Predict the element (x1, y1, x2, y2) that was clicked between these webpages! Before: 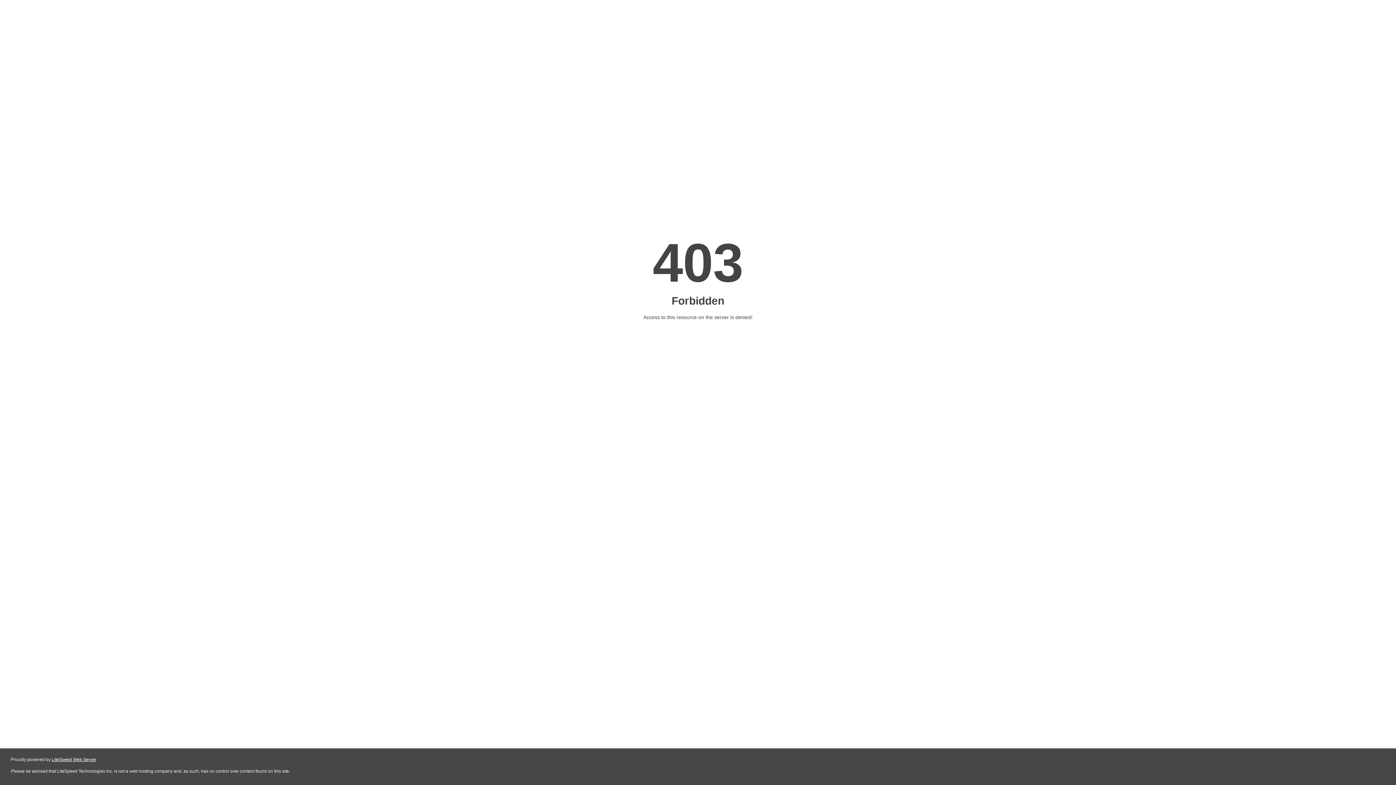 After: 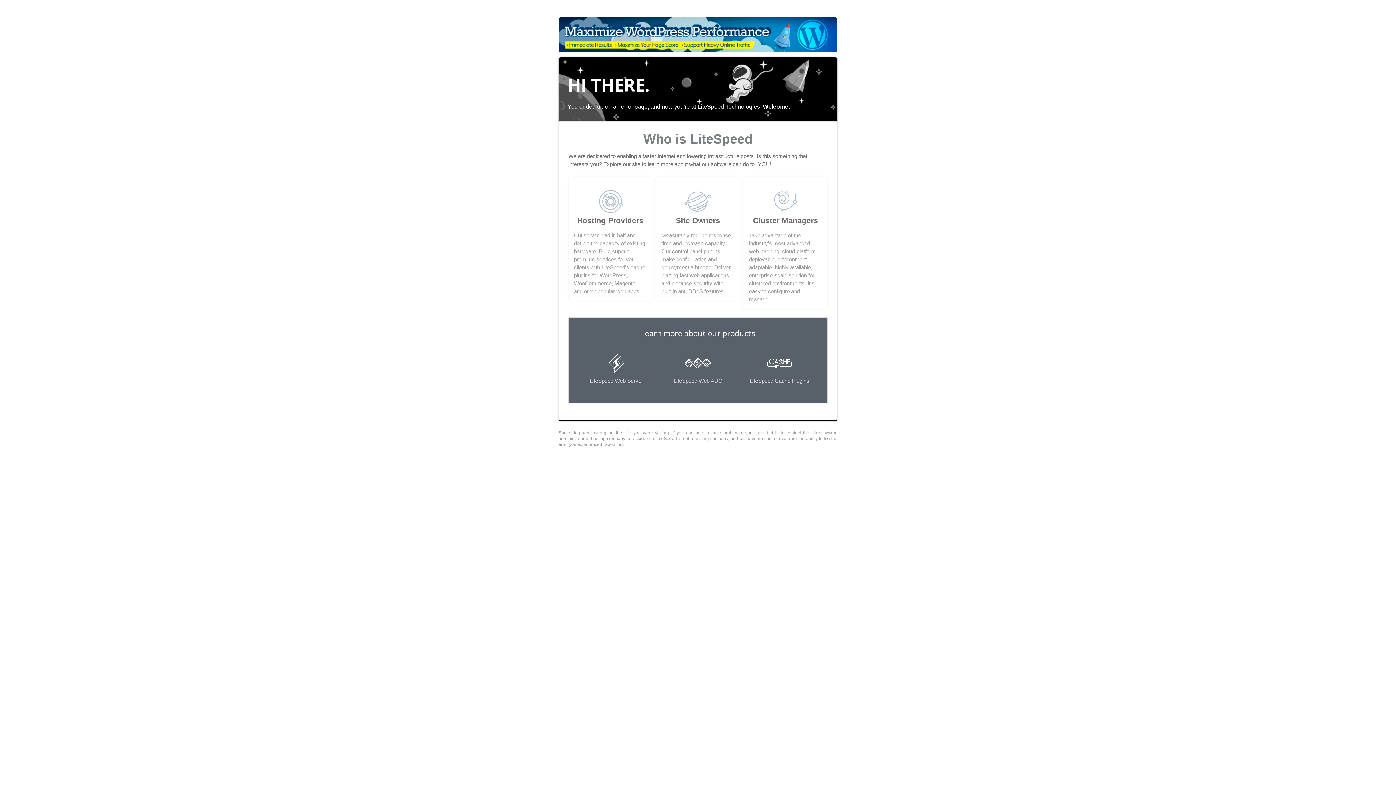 Action: label: LiteSpeed Web Server bbox: (51, 757, 96, 762)